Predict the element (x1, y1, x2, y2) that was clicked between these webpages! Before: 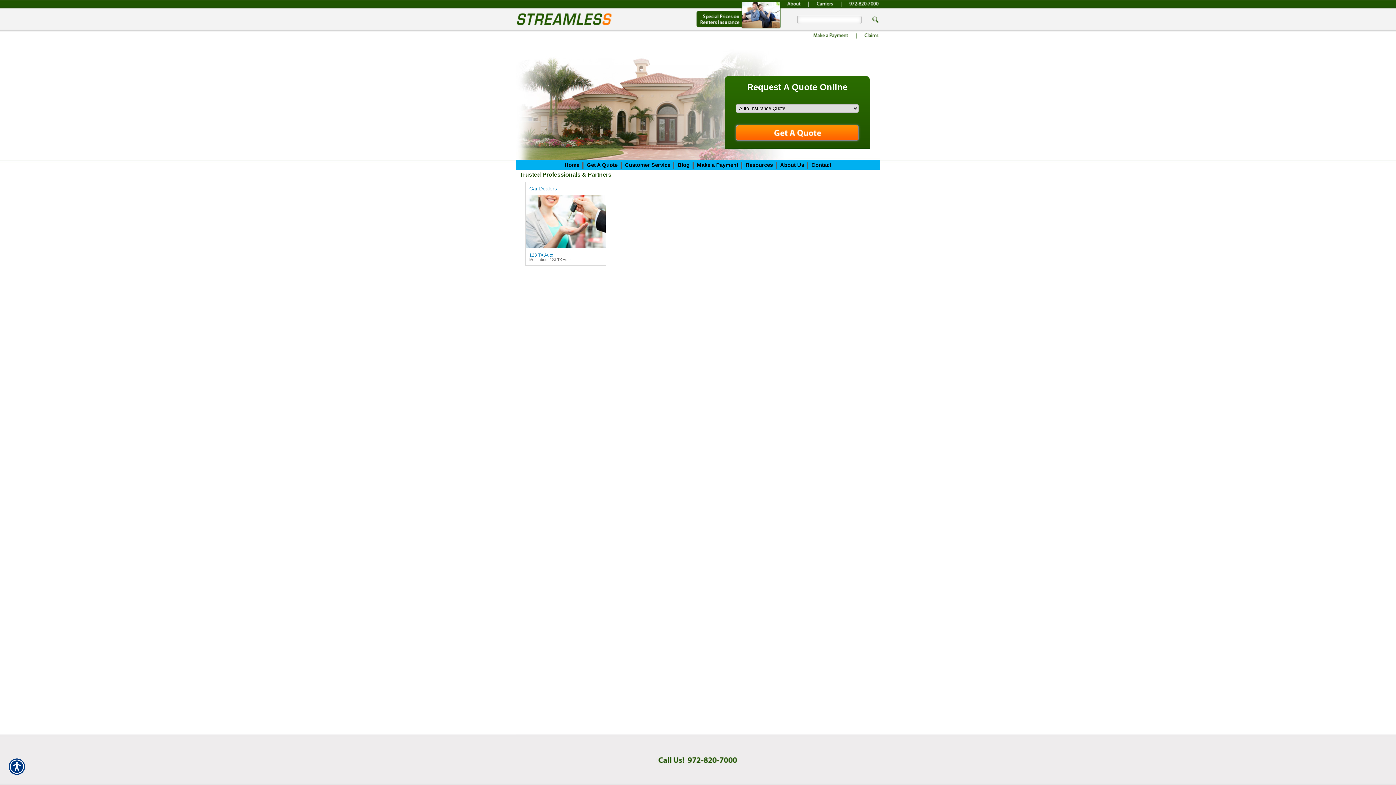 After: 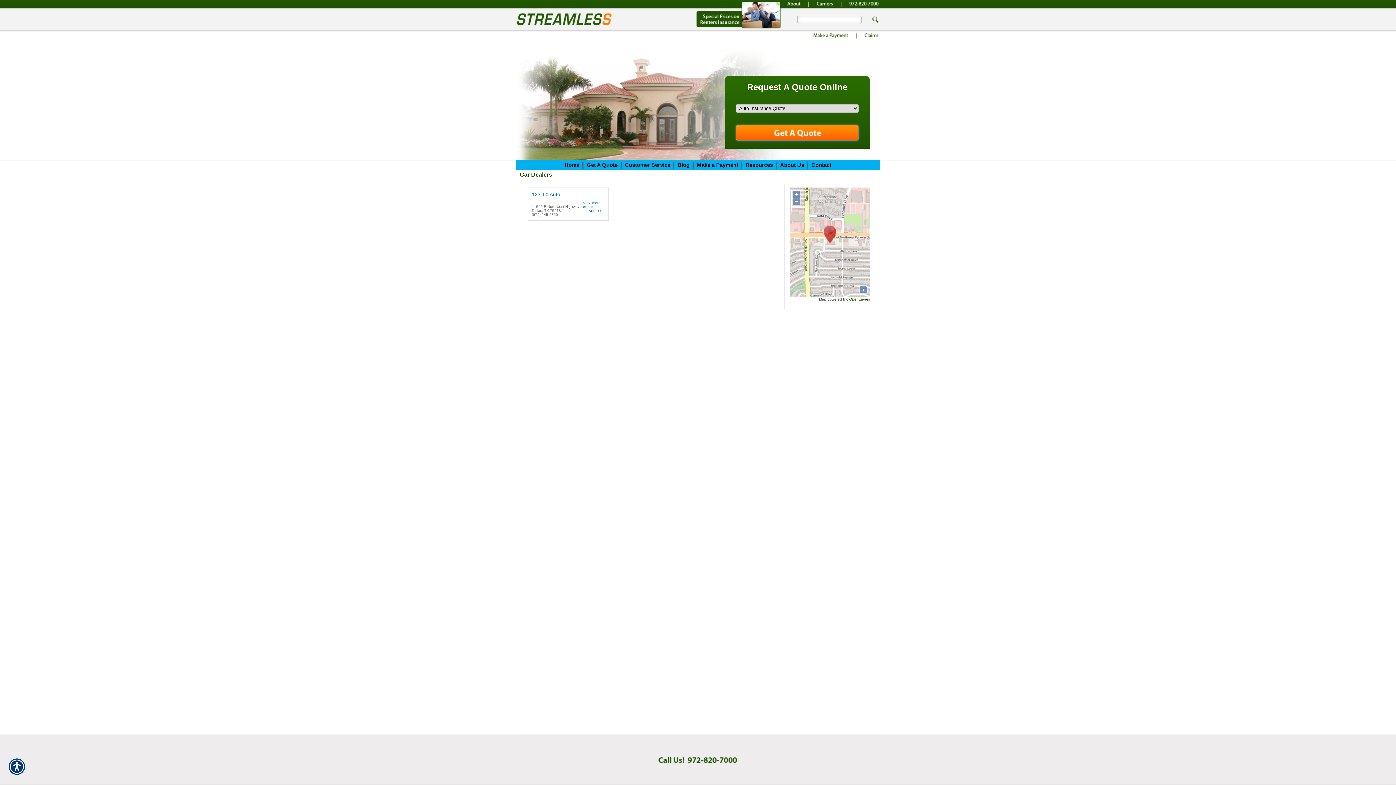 Action: bbox: (525, 244, 605, 249)